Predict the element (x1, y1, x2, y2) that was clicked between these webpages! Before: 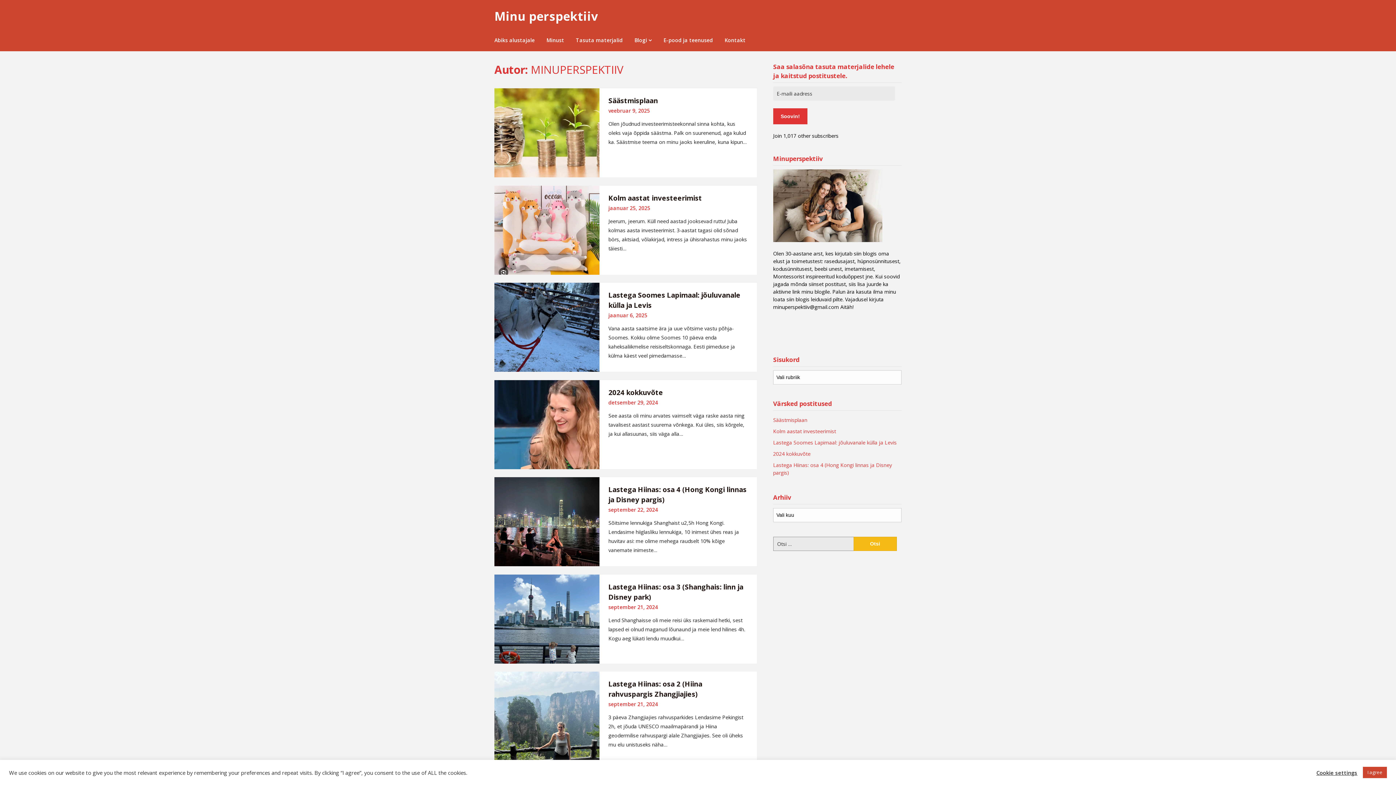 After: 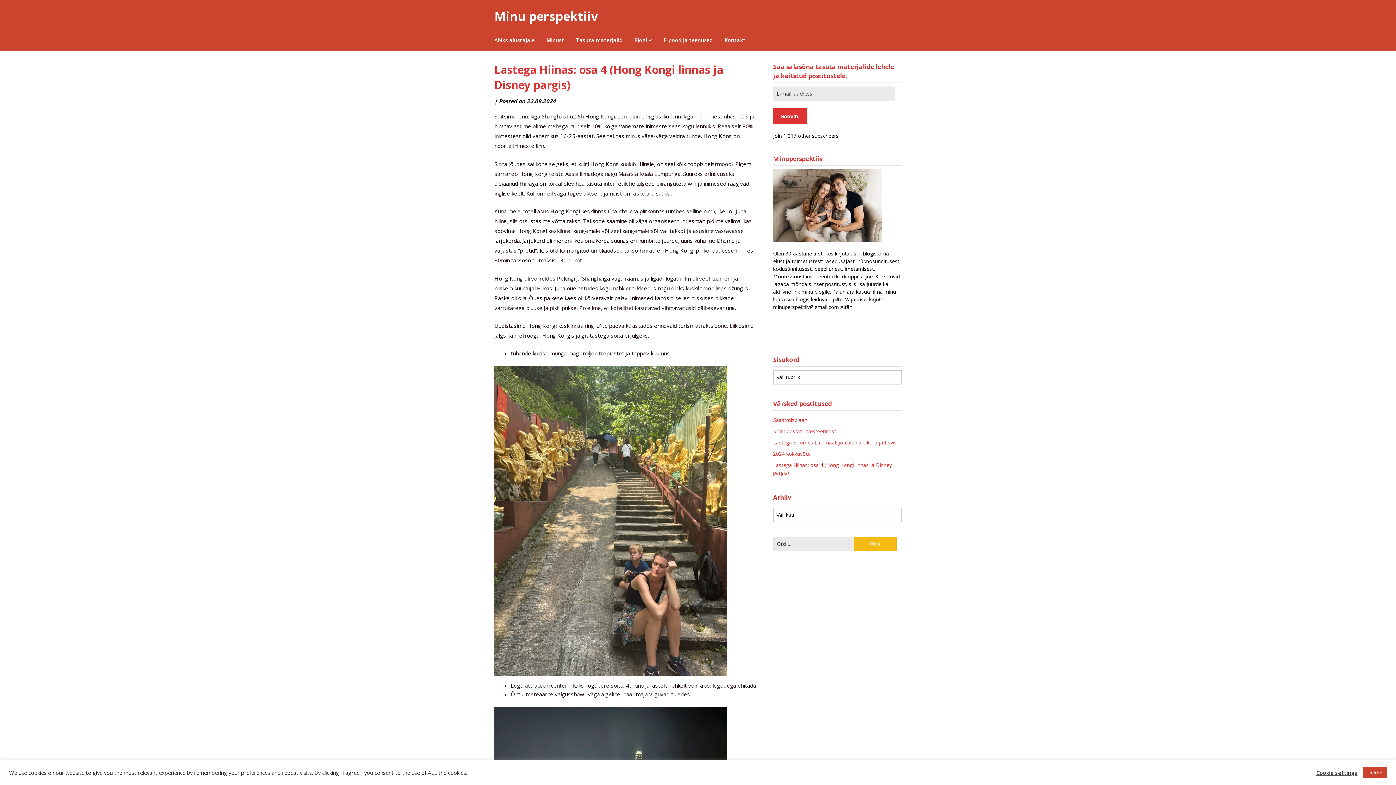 Action: bbox: (494, 477, 599, 566)